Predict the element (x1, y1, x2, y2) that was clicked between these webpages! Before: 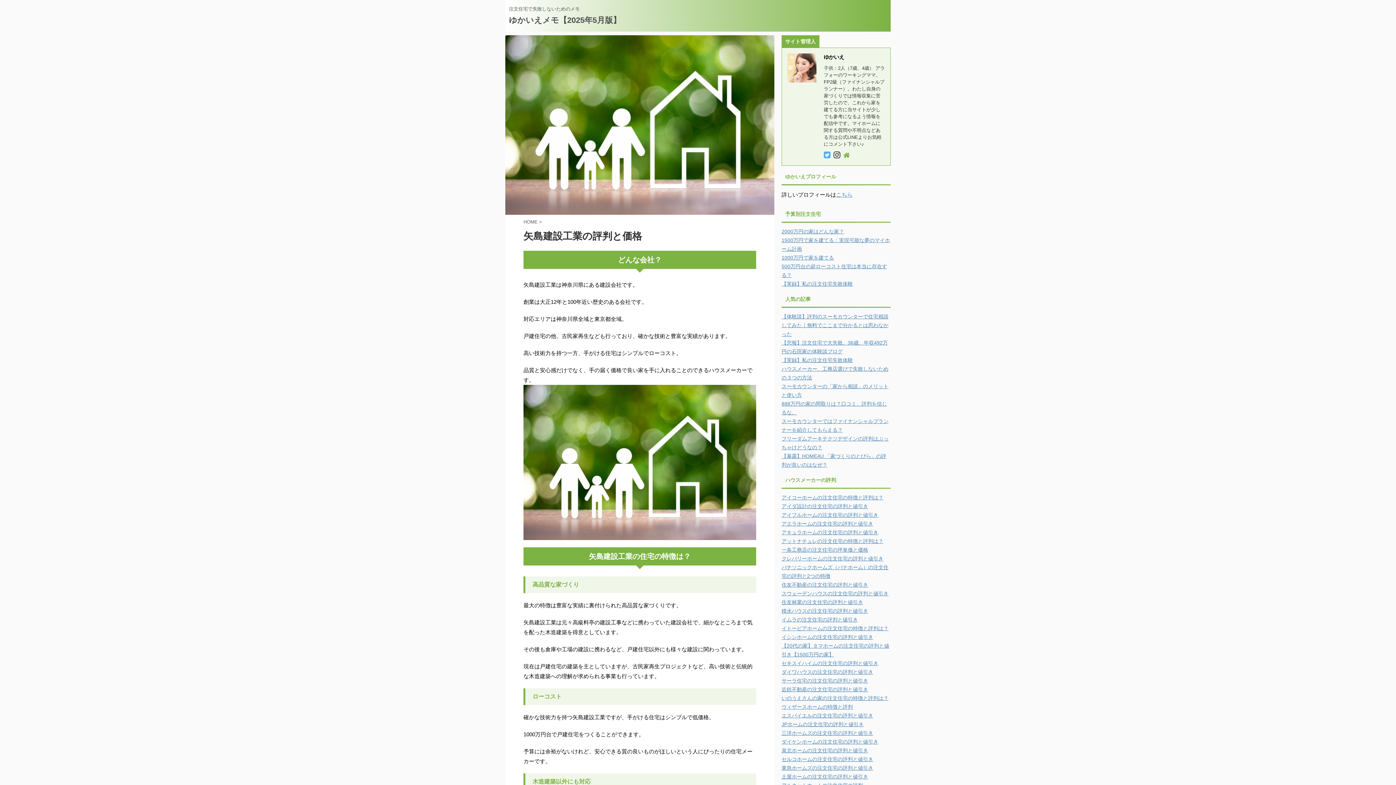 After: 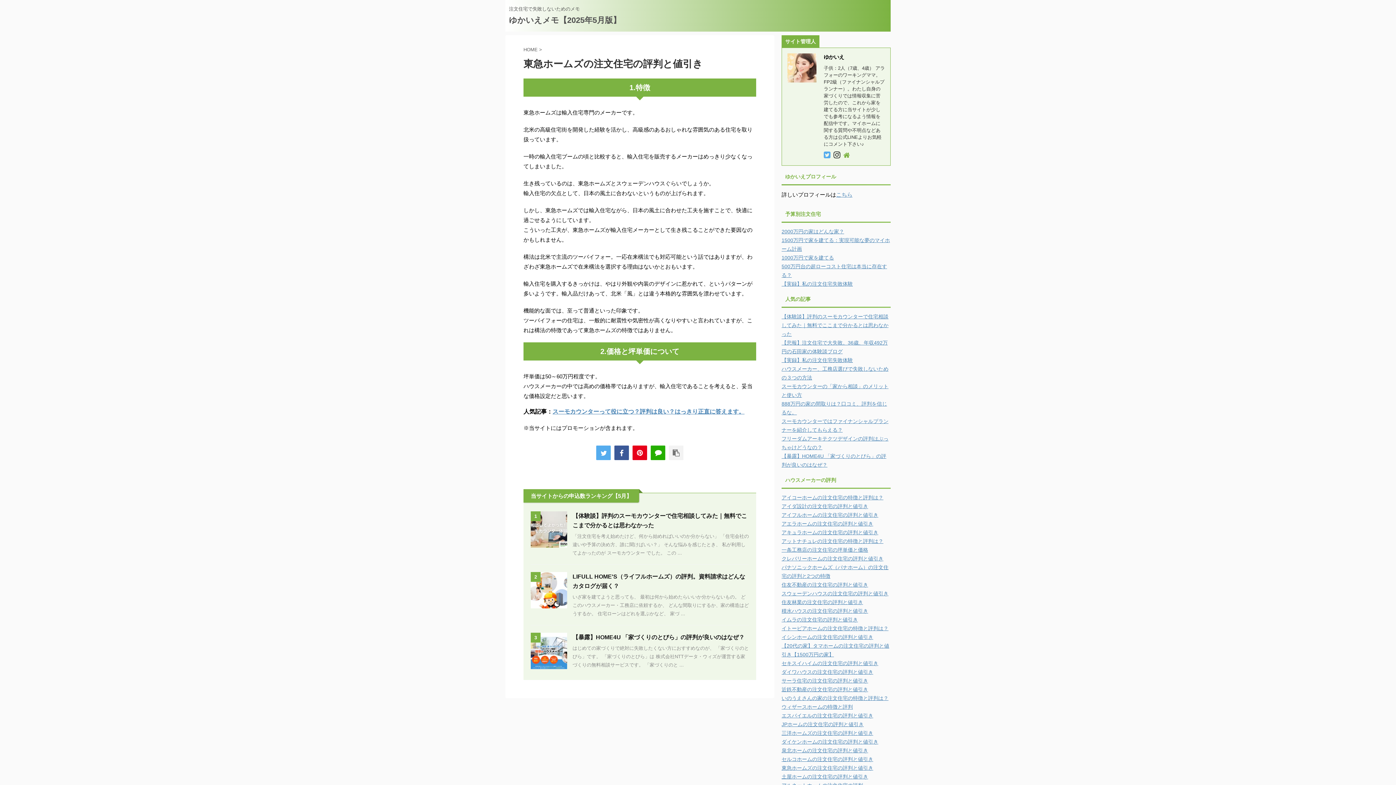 Action: bbox: (781, 765, 873, 771) label: 東急ホームズの注文住宅の評判と値引き